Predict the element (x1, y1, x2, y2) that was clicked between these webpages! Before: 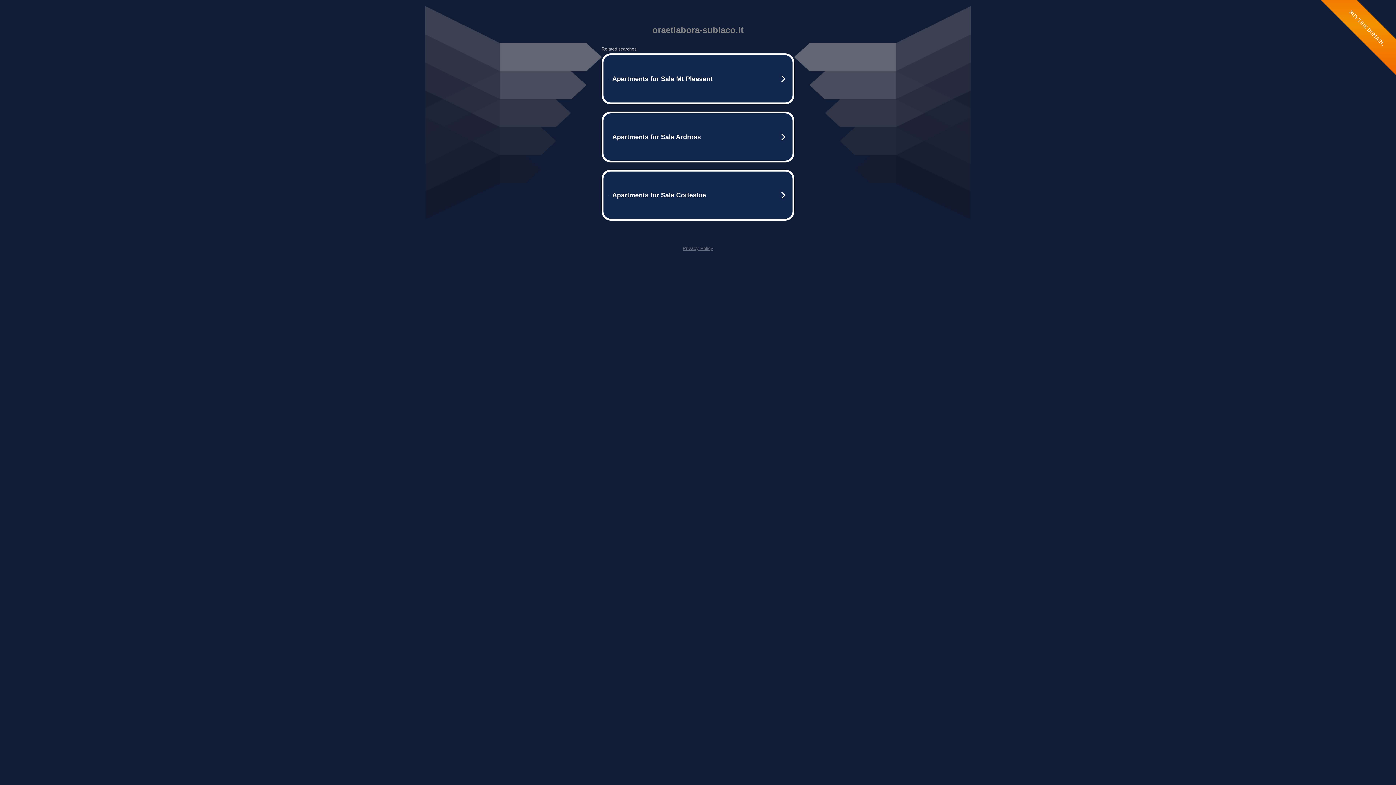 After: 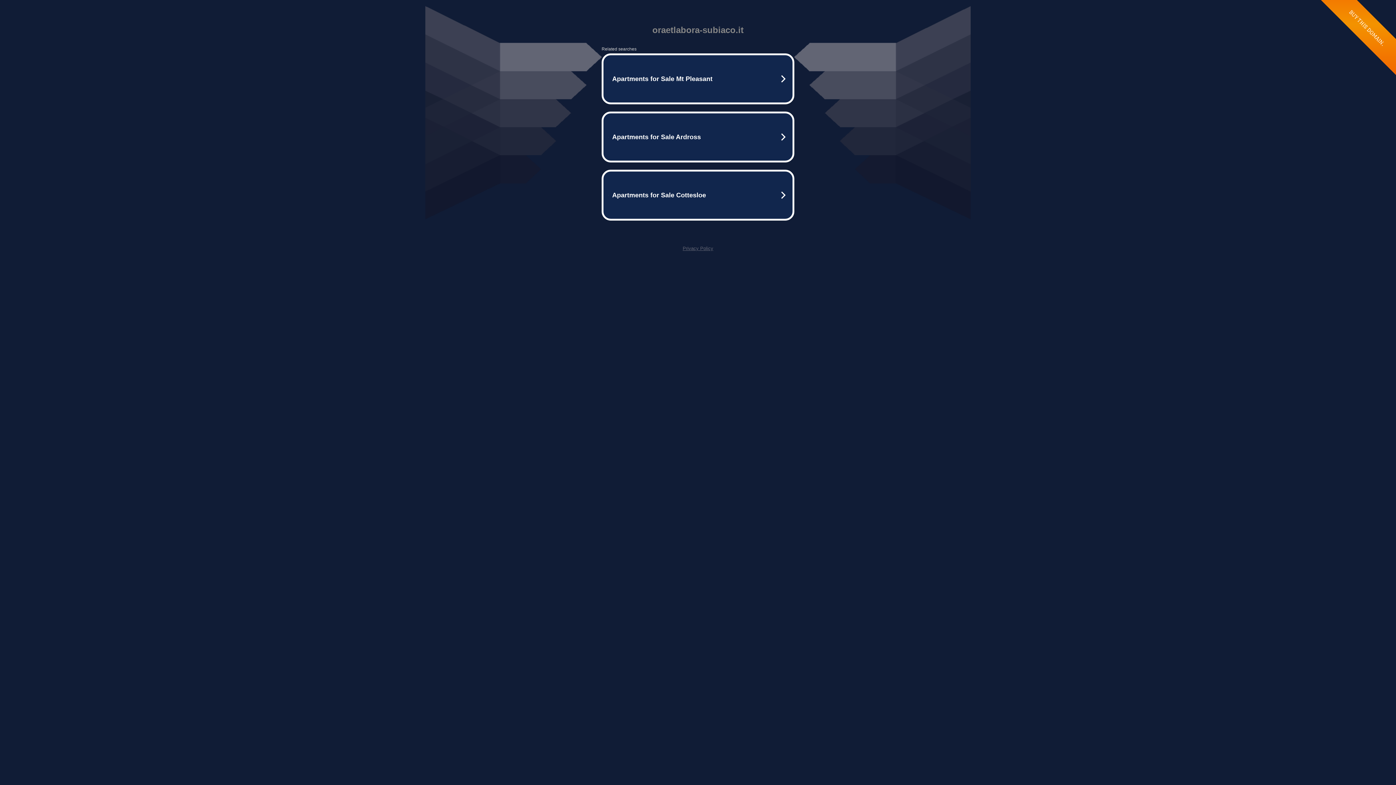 Action: bbox: (682, 245, 713, 251) label: Privacy Policy